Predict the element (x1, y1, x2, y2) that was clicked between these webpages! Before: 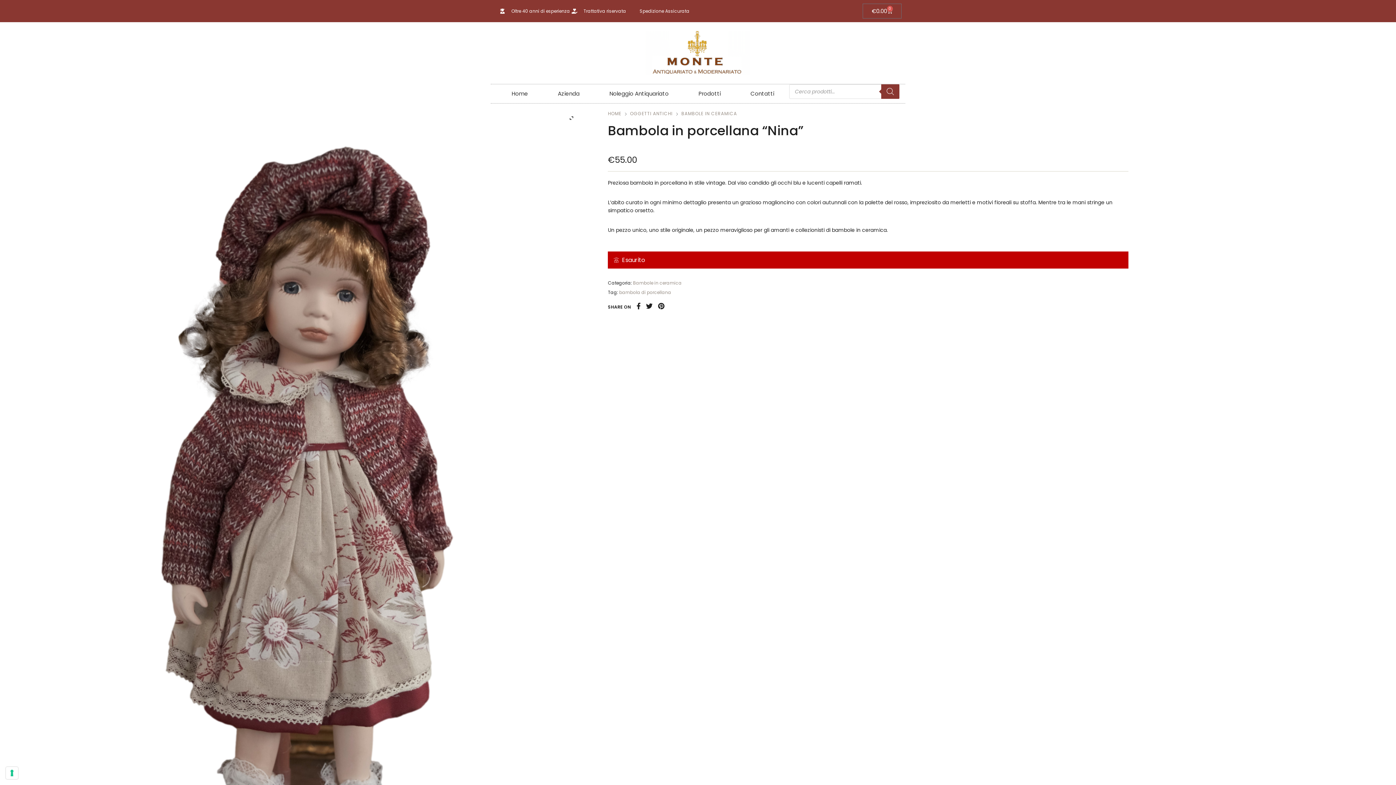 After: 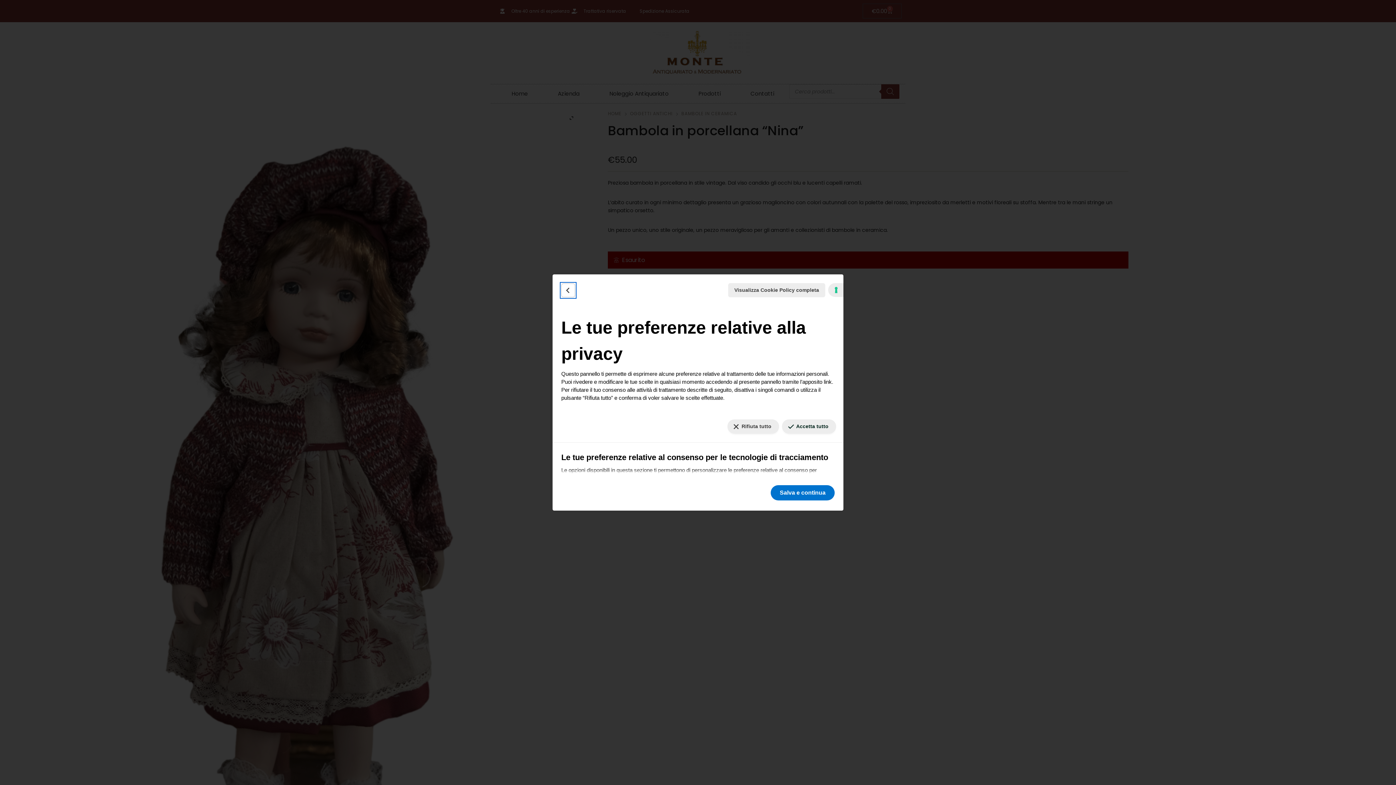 Action: label: Le tue preferenze relative al consenso per le tecnologie di tracciamento bbox: (5, 767, 18, 779)